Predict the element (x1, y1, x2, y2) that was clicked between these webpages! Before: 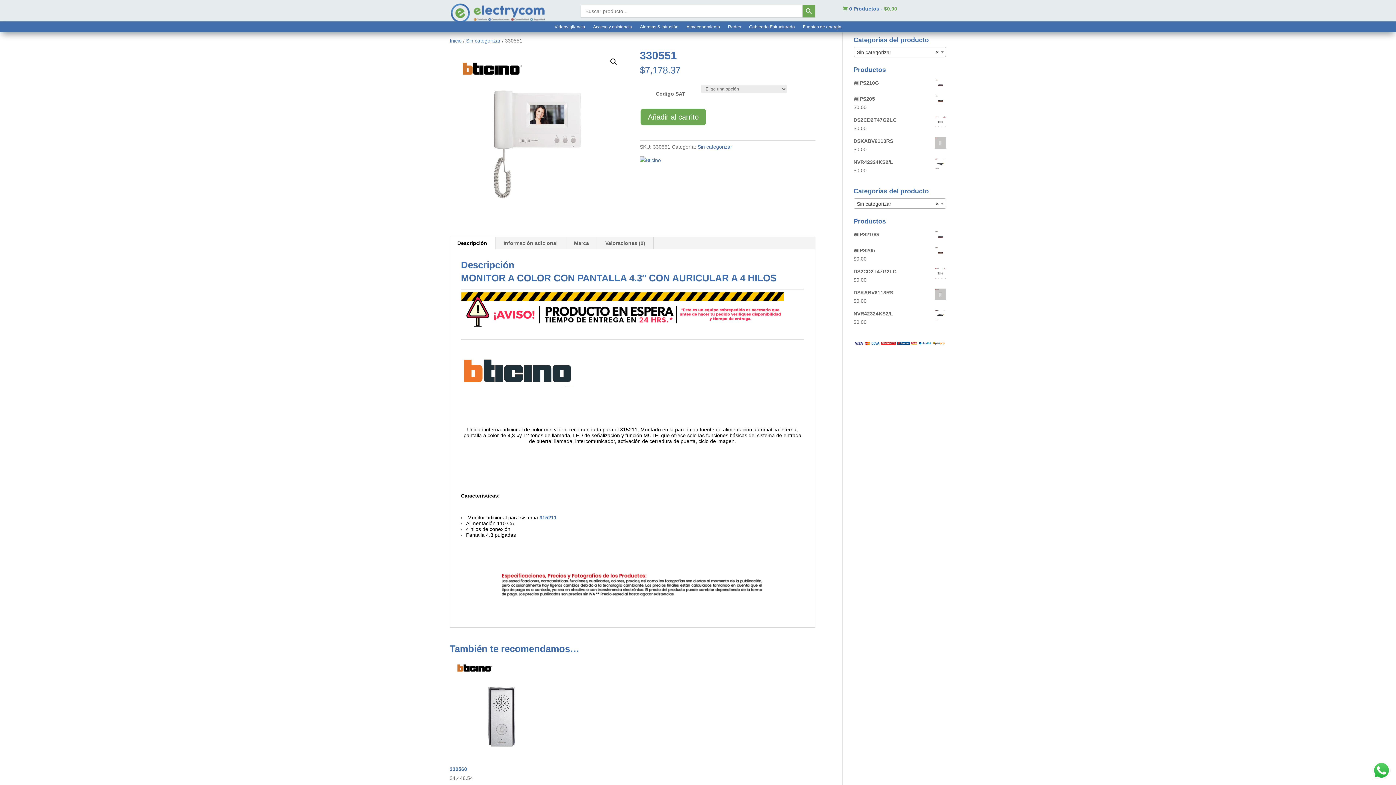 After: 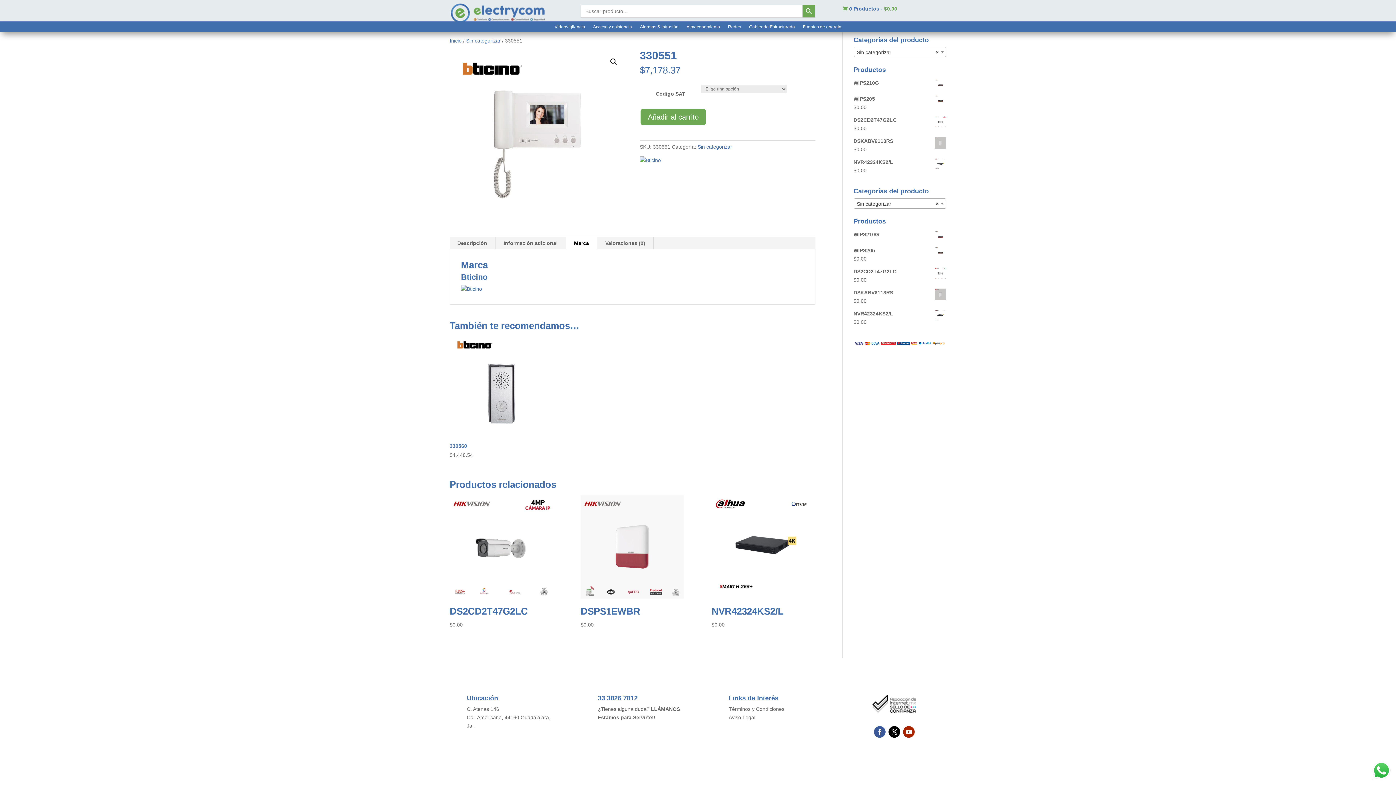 Action: bbox: (566, 236, 597, 249) label: Marca